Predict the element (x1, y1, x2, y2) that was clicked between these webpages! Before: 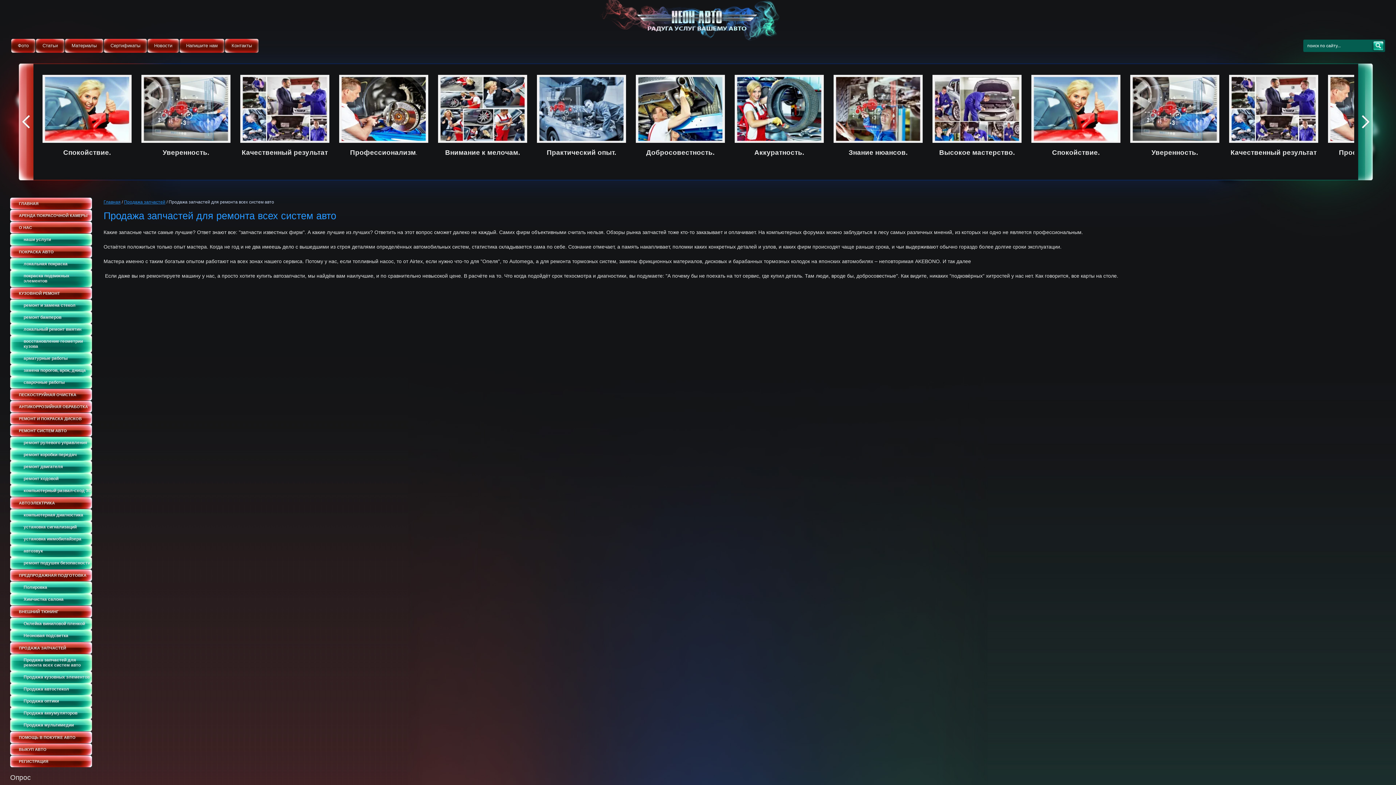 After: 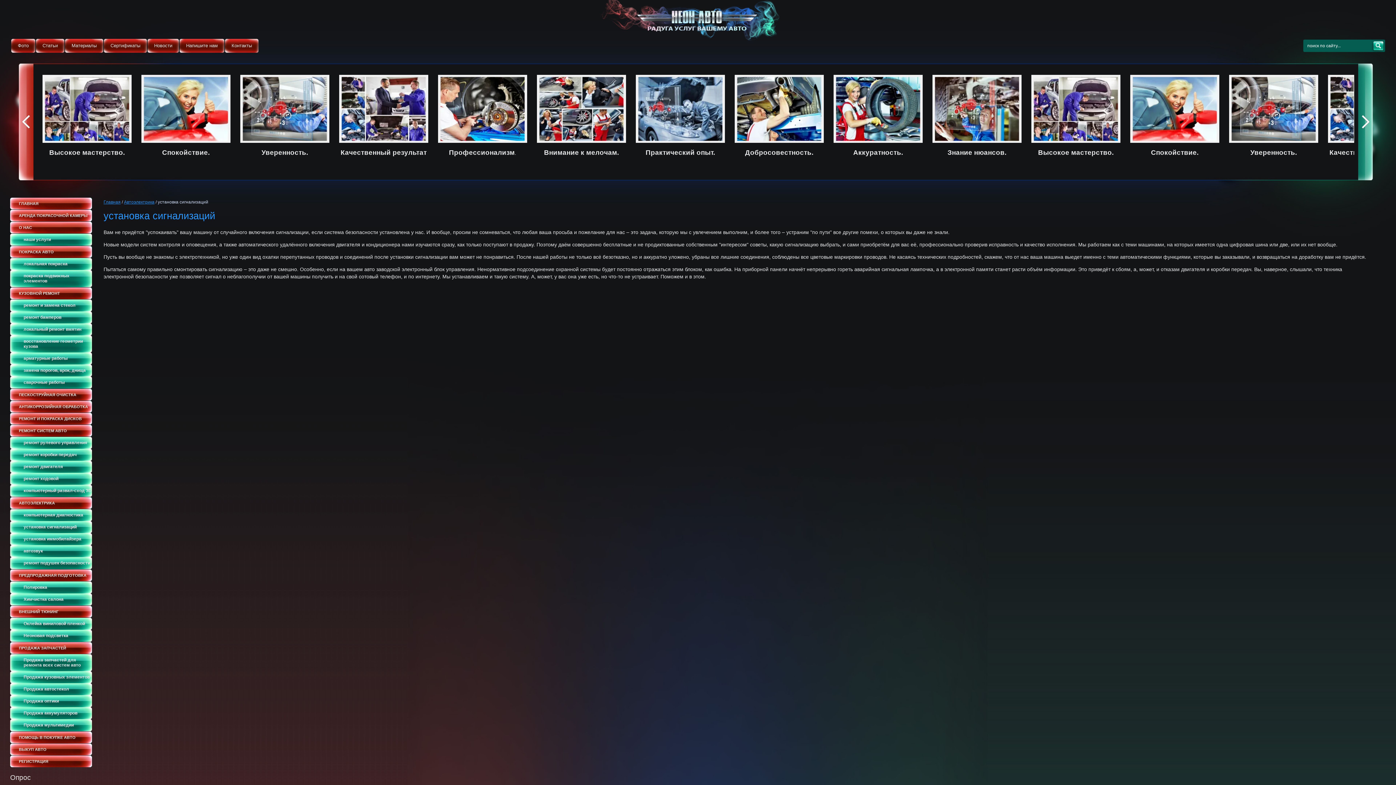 Action: label: установка сигнализаций bbox: (10, 521, 92, 533)